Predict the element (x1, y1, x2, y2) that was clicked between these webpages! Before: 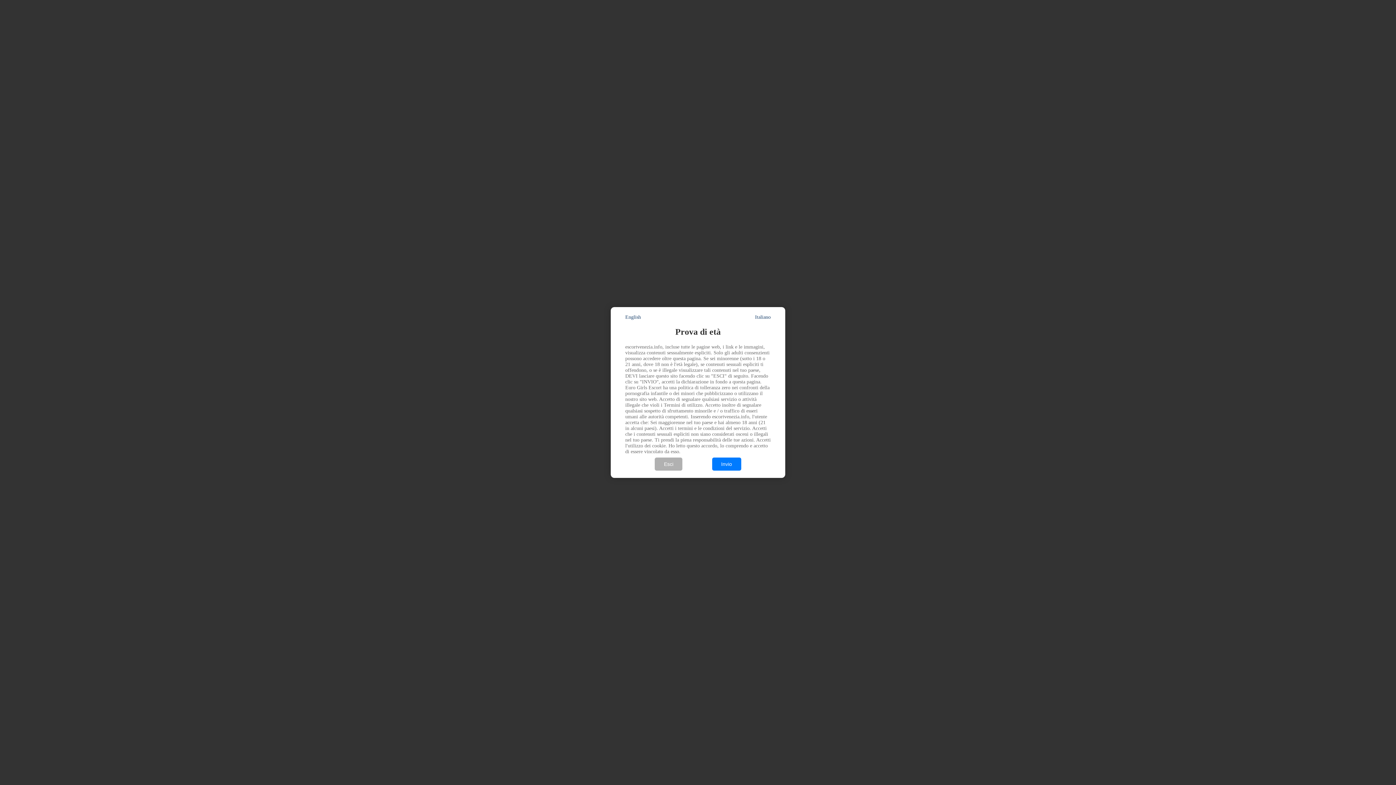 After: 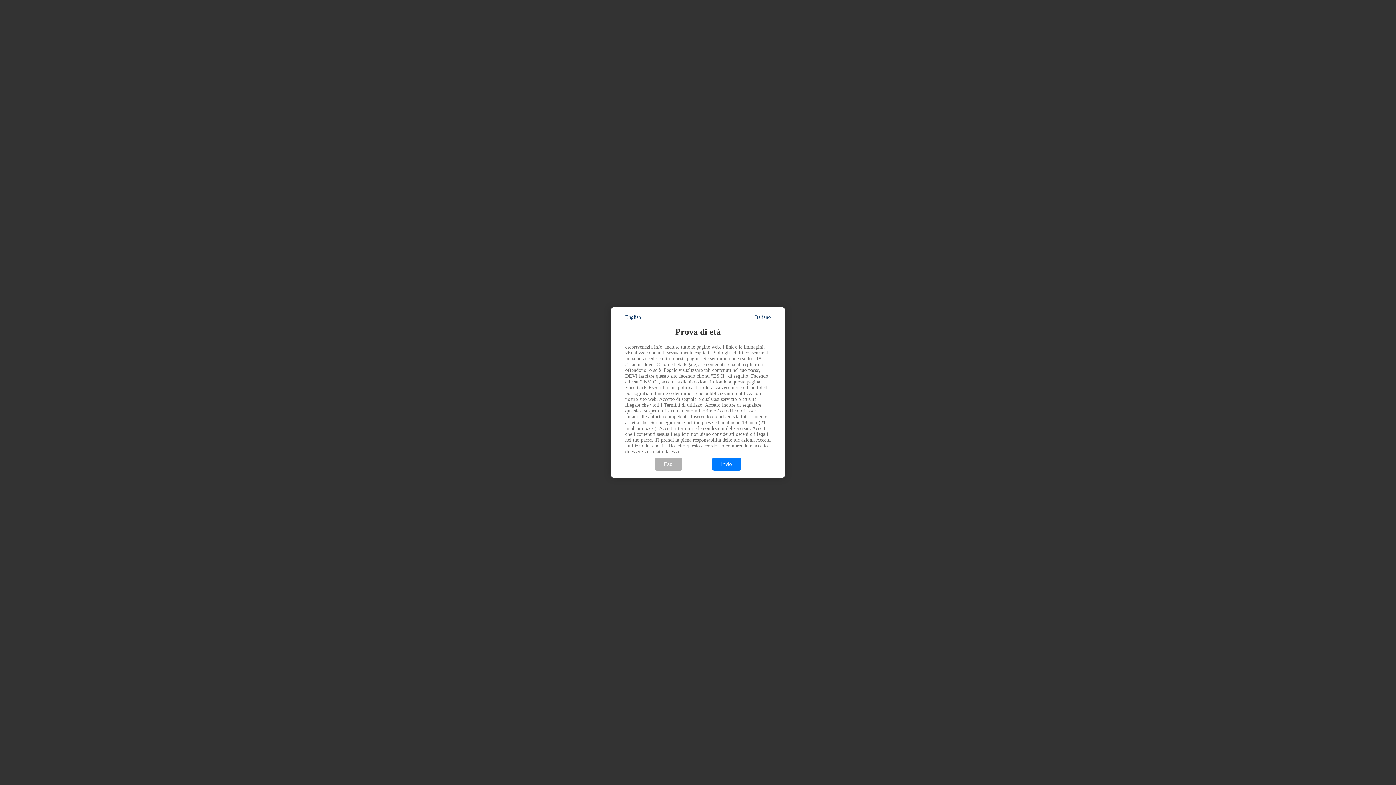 Action: label: Italiano bbox: (755, 314, 770, 320)